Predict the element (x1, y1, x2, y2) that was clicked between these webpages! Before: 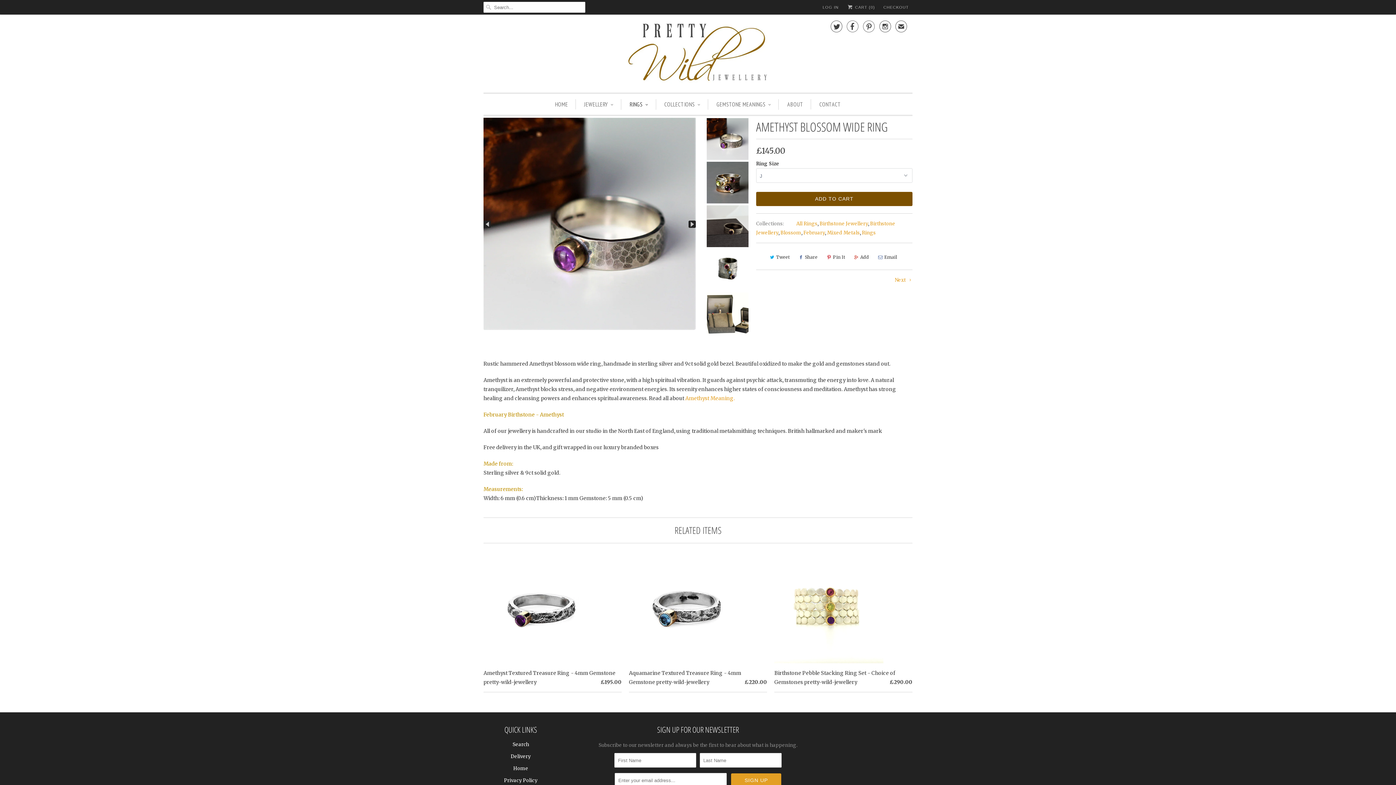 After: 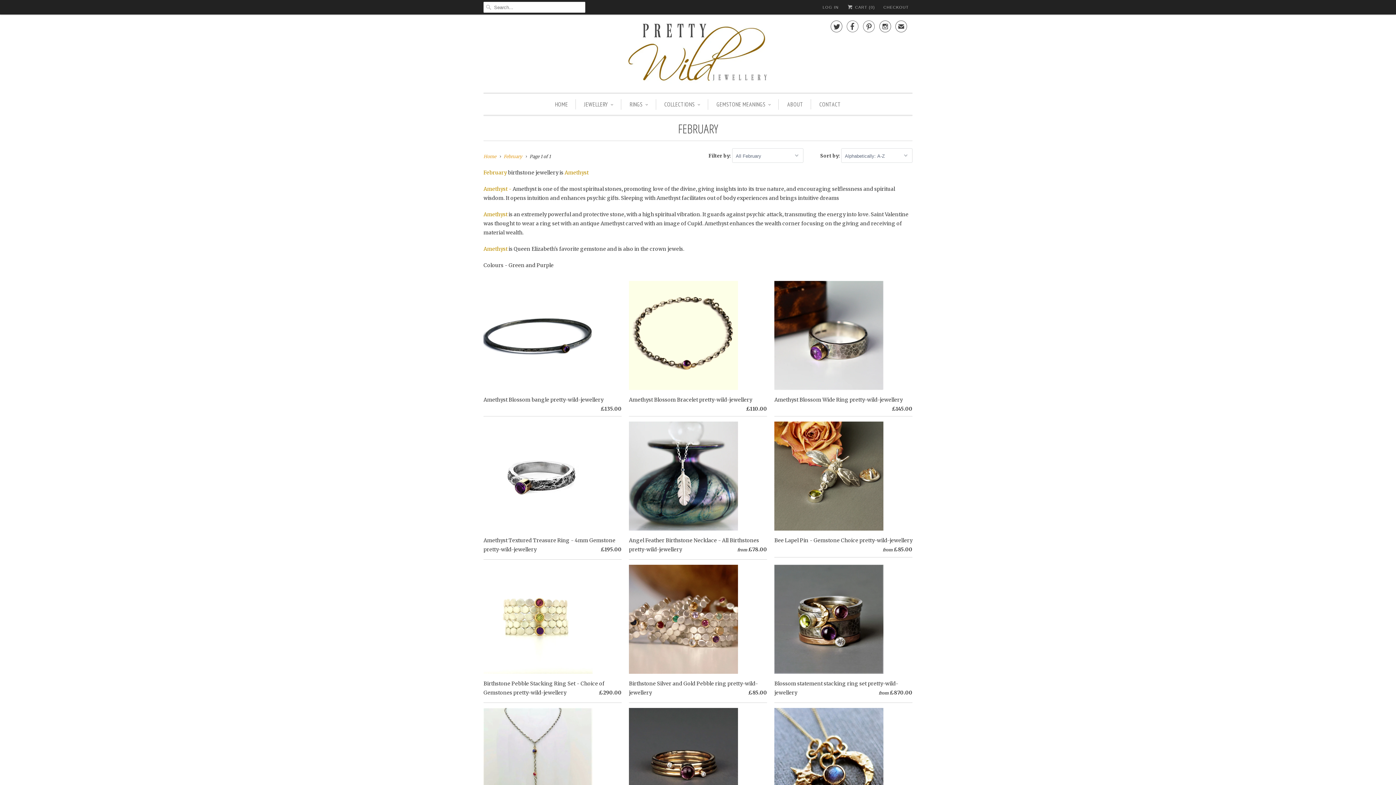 Action: bbox: (803, 229, 825, 236) label: February